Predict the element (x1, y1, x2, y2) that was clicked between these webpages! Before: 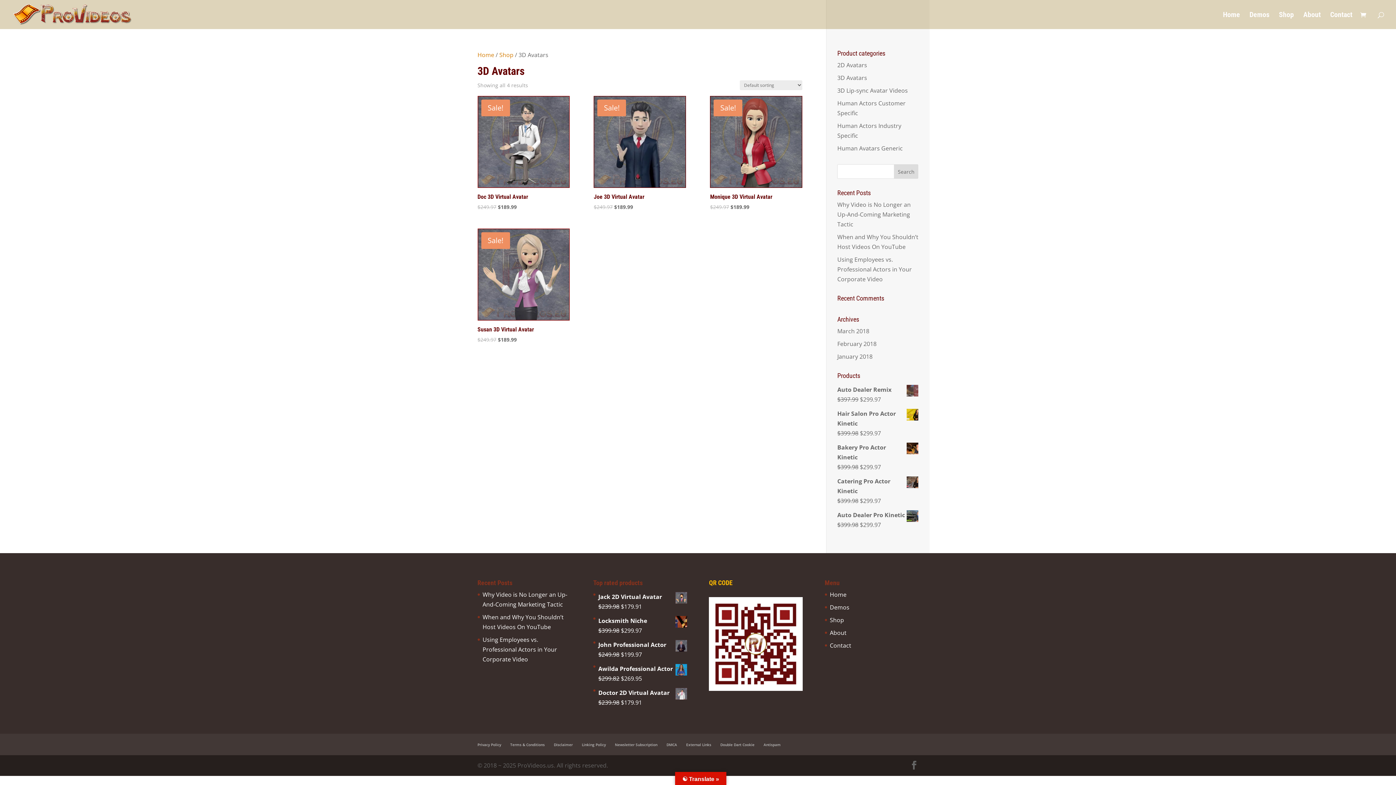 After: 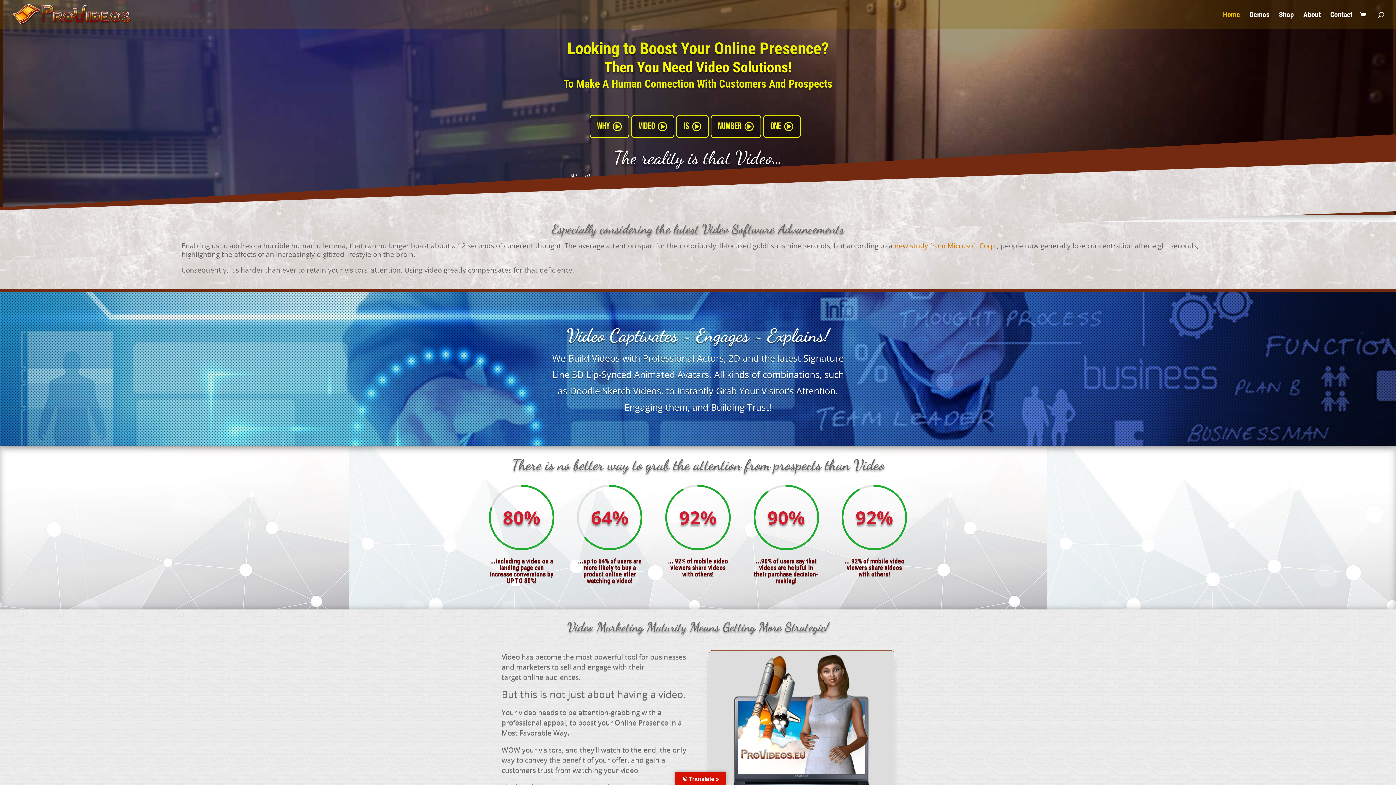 Action: bbox: (12, 10, 132, 17)